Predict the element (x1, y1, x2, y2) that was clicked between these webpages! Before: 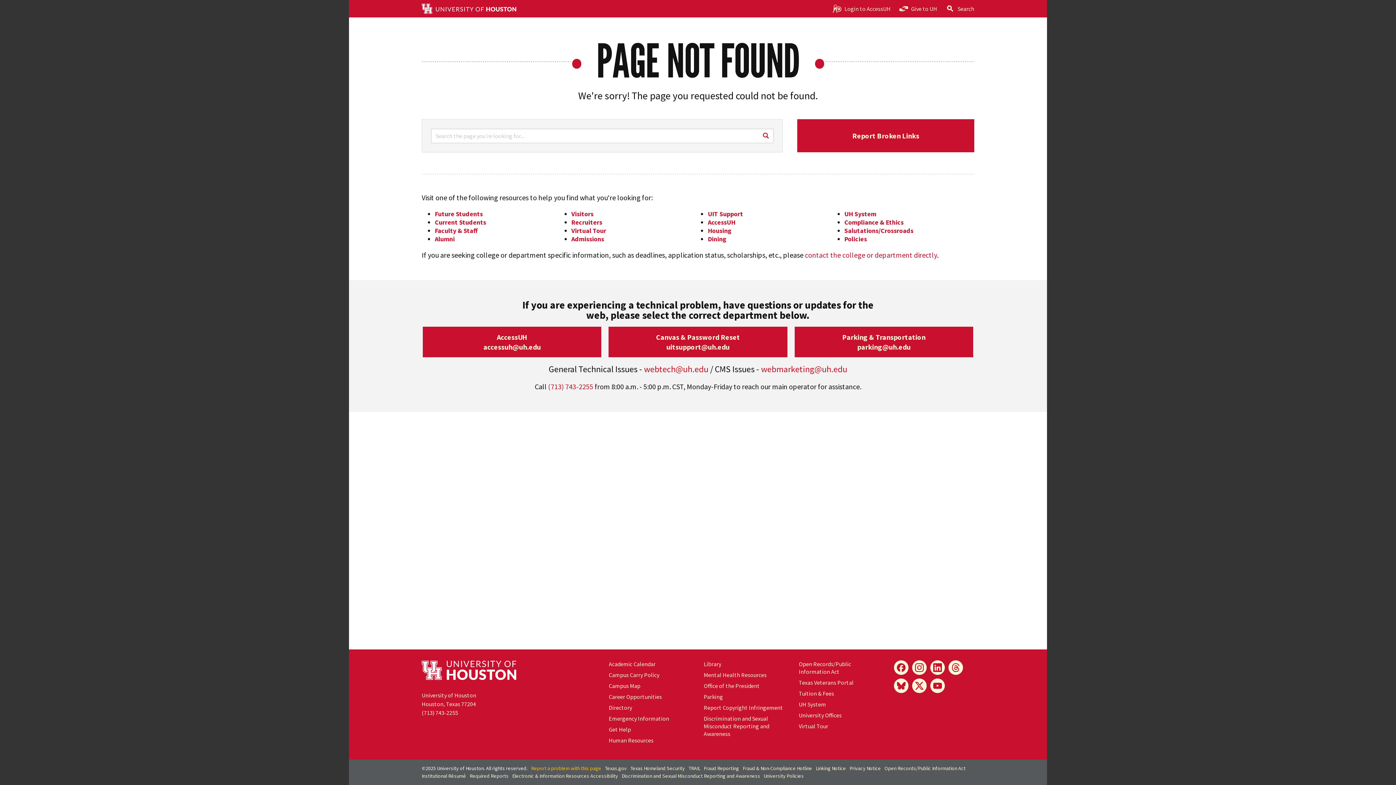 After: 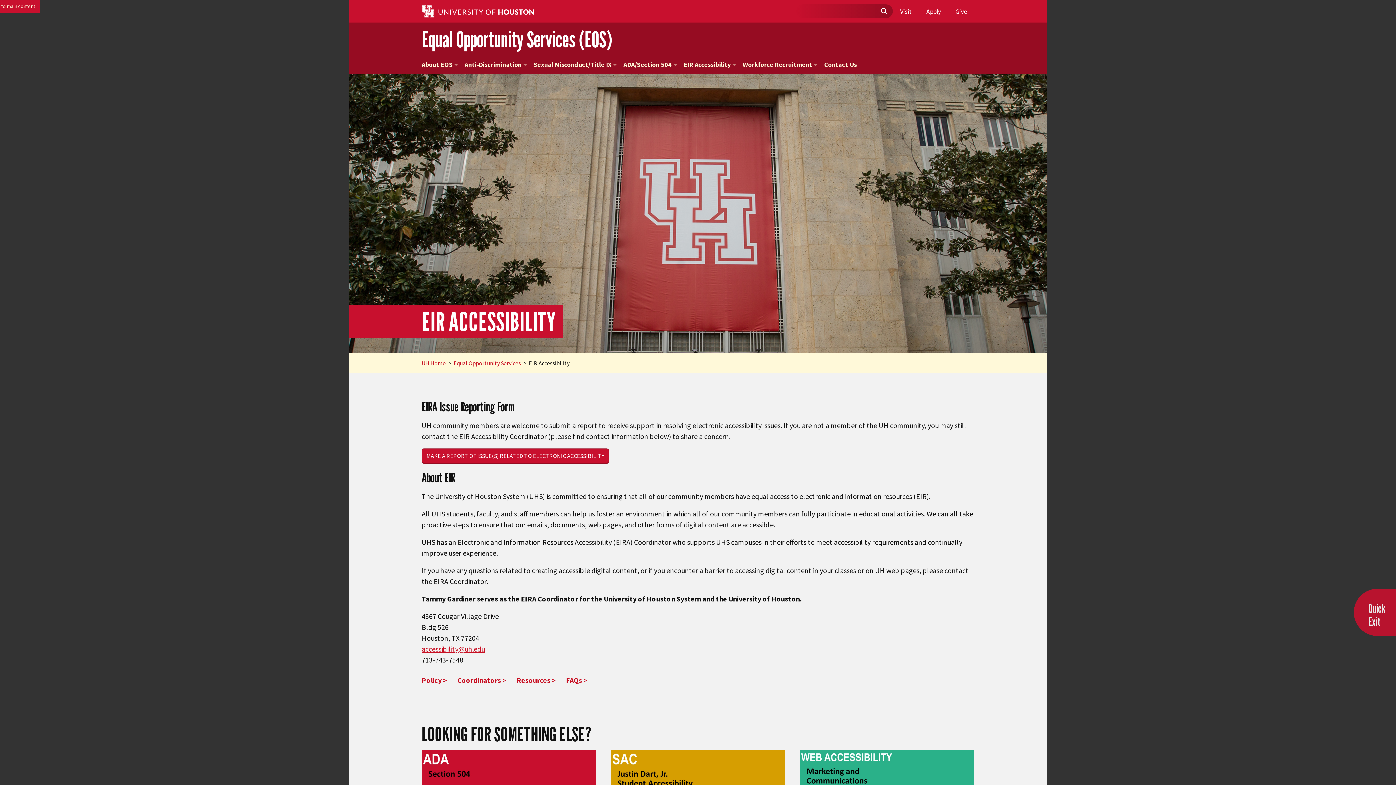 Action: bbox: (512, 773, 618, 779) label: Electronic & Information Resources Accessibility